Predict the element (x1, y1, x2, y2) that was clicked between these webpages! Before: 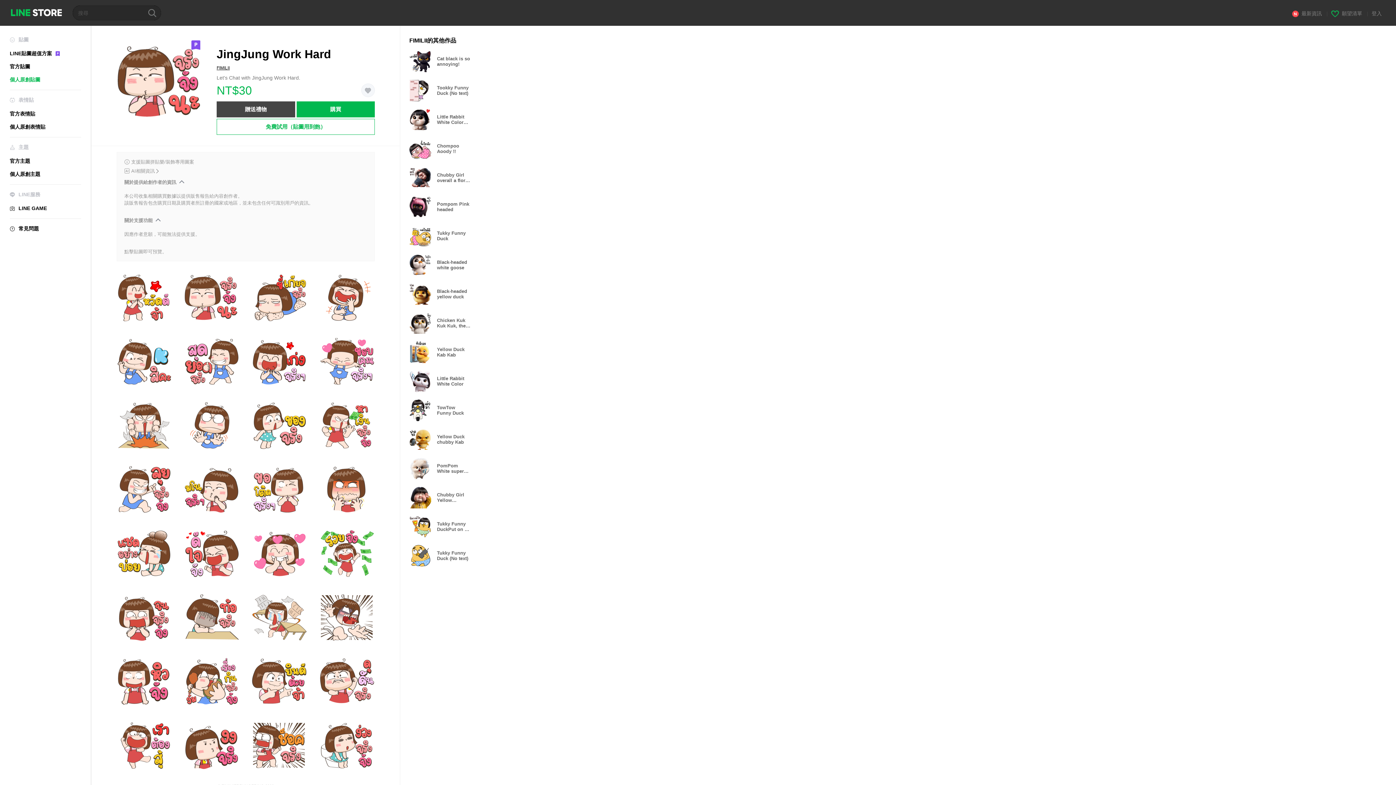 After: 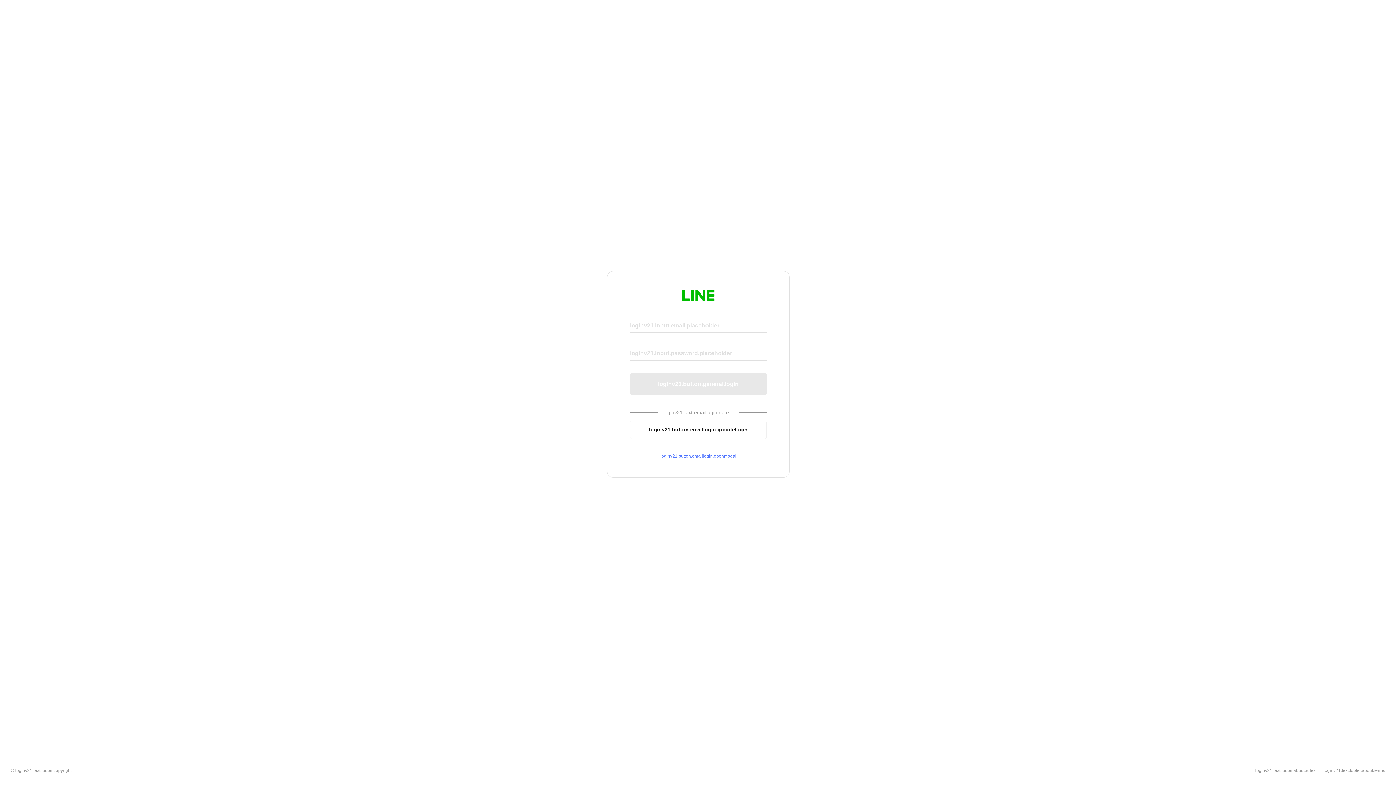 Action: label: 願望清單 bbox: (1331, 10, 1362, 16)